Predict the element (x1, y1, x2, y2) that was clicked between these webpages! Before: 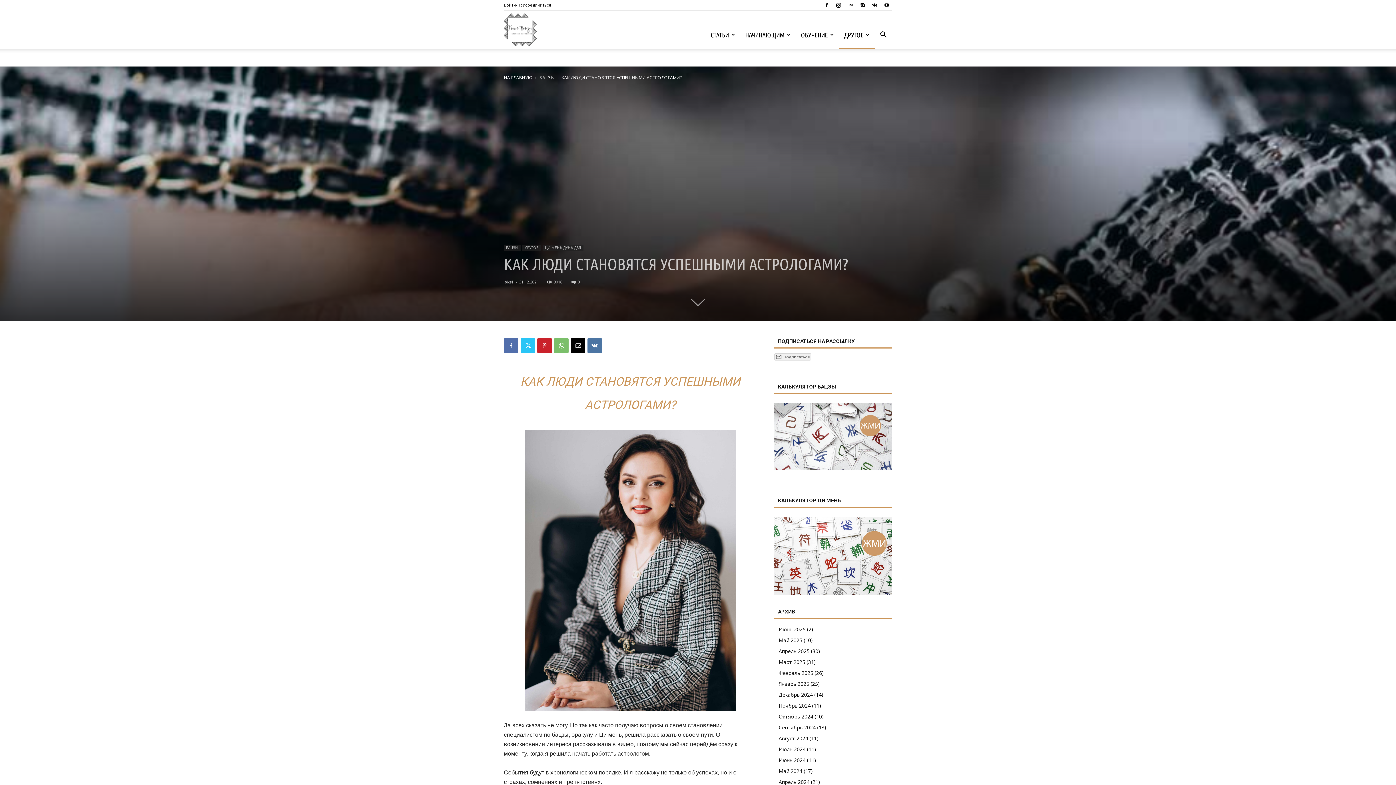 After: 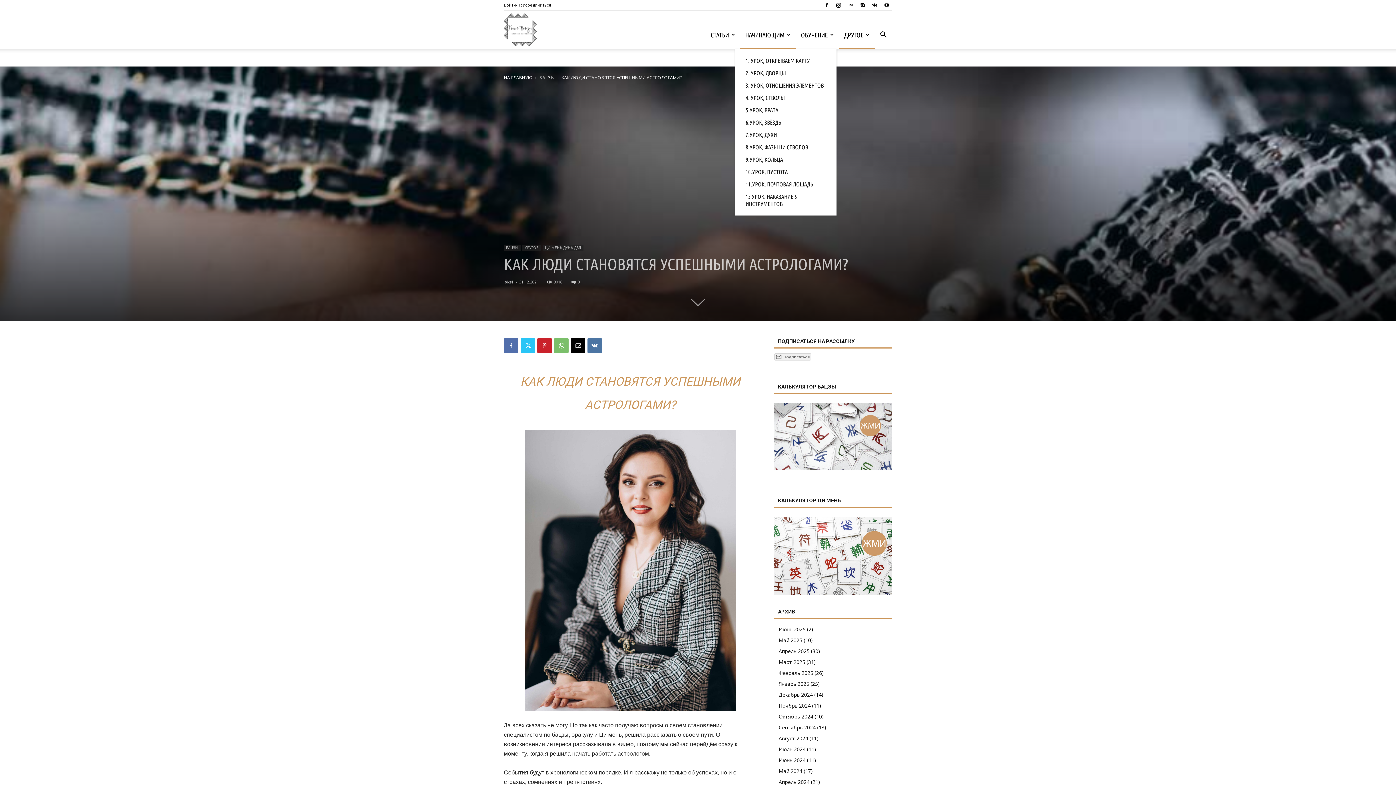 Action: label: НАЧИНАЮЩИМ bbox: (740, 20, 796, 49)